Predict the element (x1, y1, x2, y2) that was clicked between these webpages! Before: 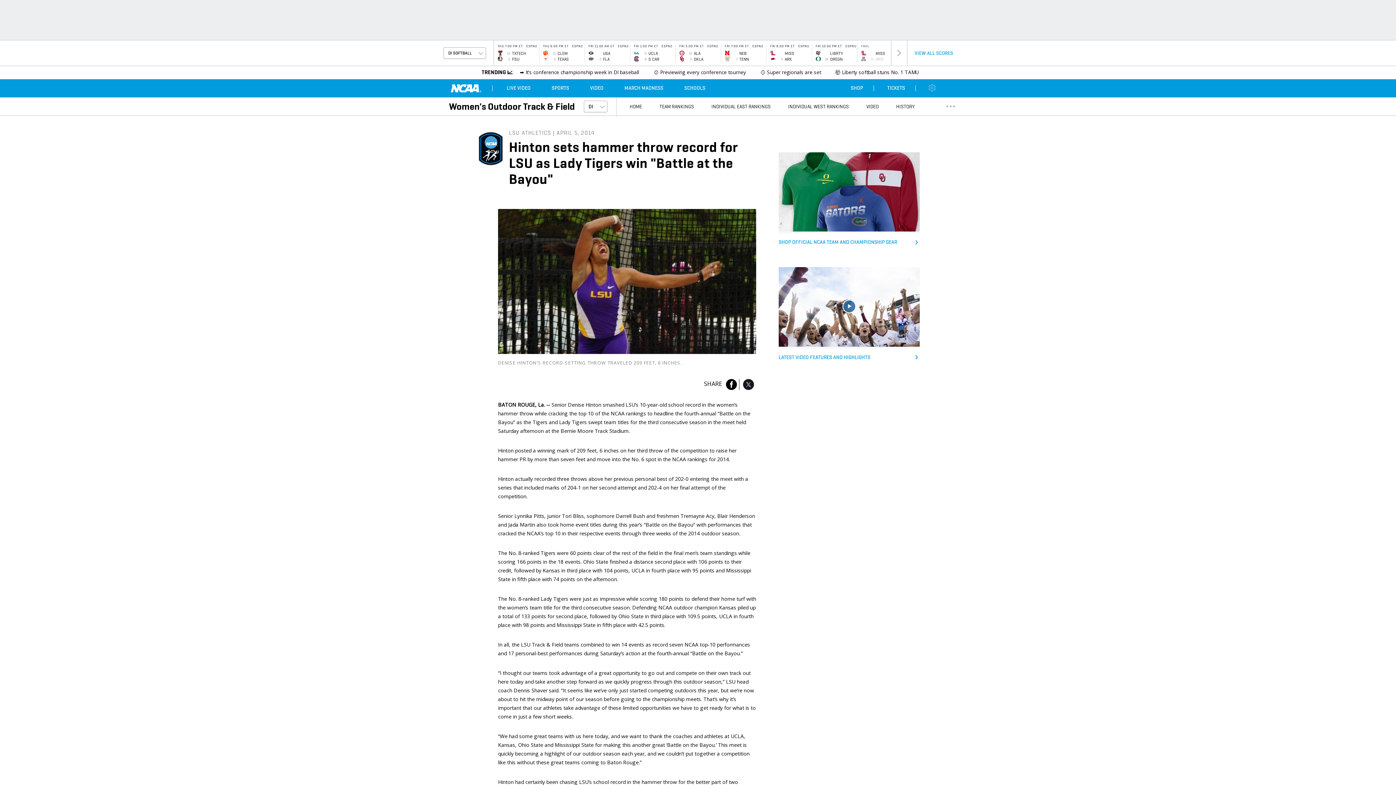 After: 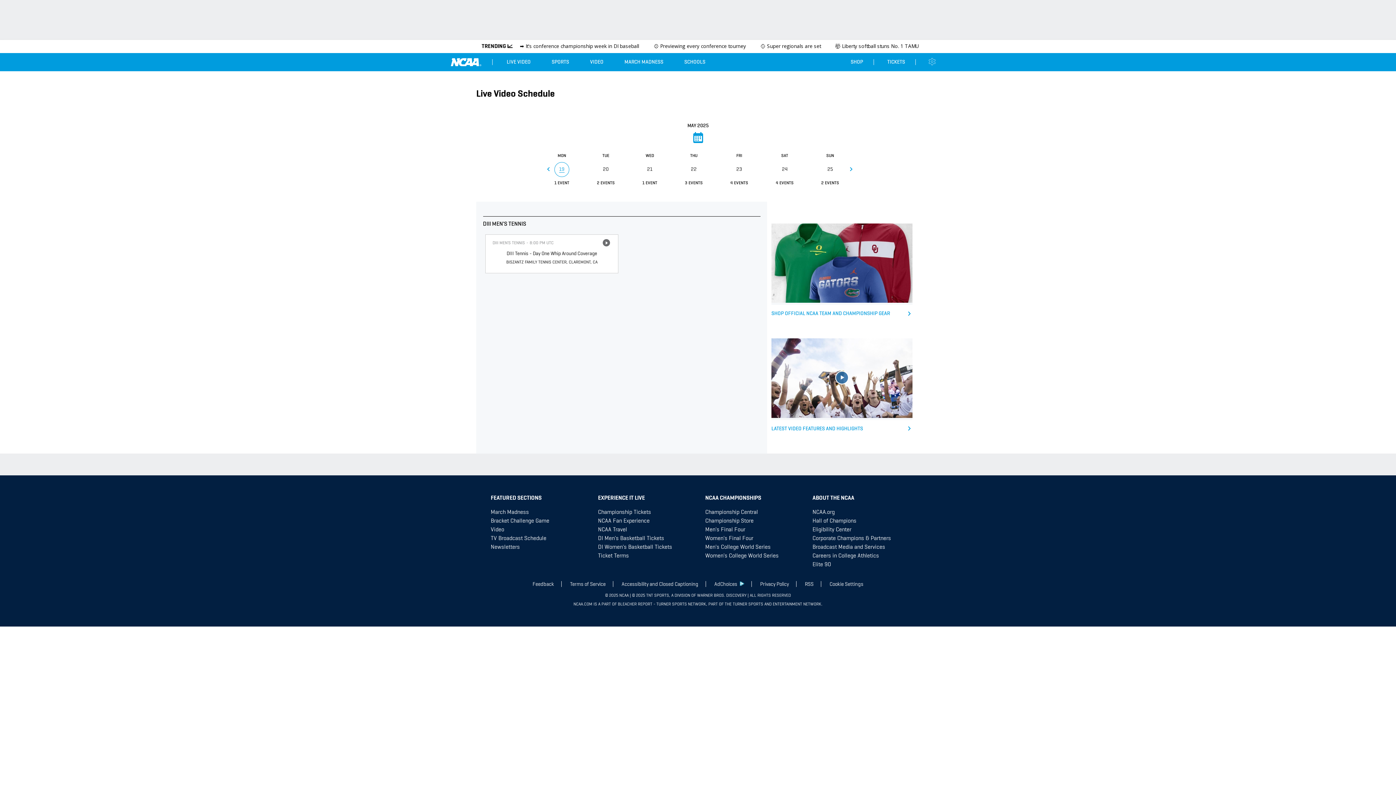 Action: bbox: (503, 81, 533, 94) label: LIVE VIDEO